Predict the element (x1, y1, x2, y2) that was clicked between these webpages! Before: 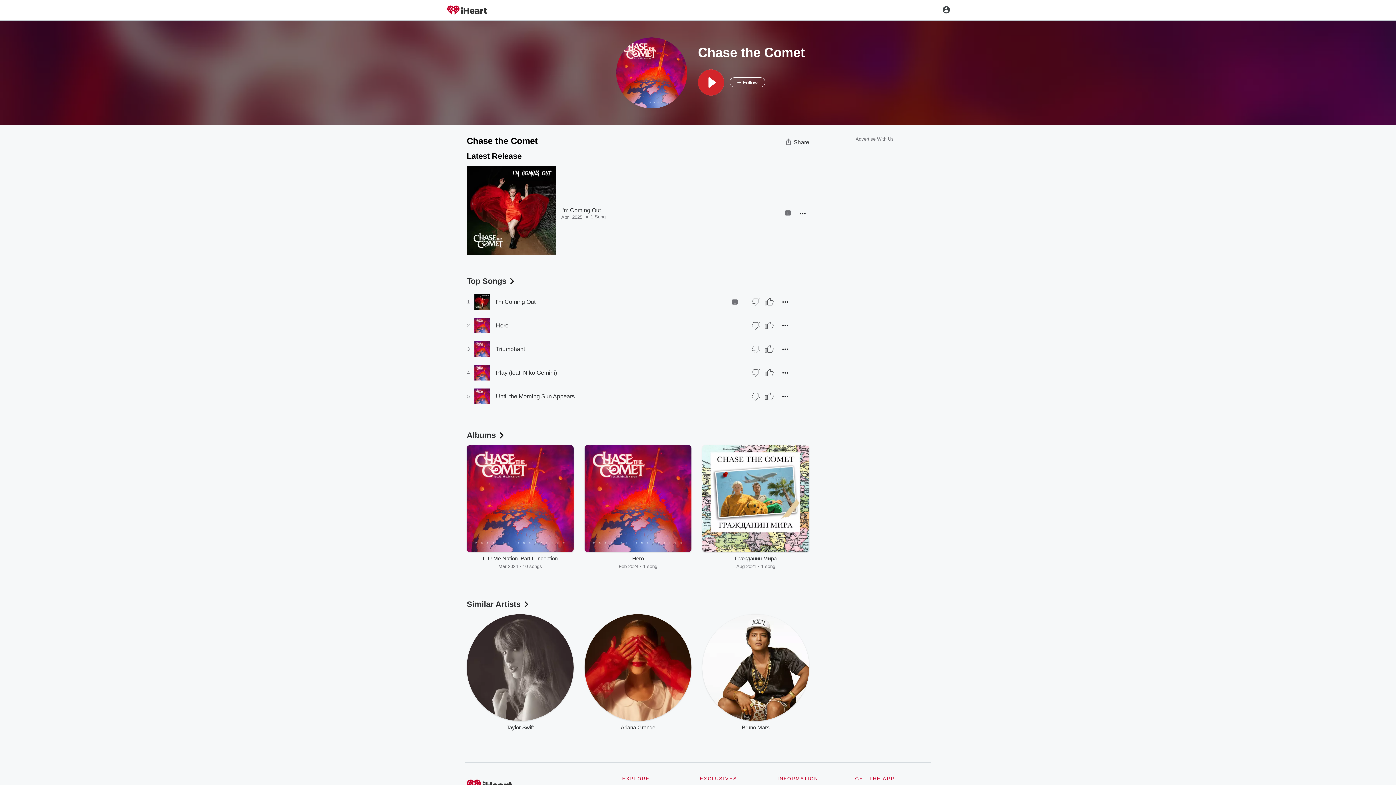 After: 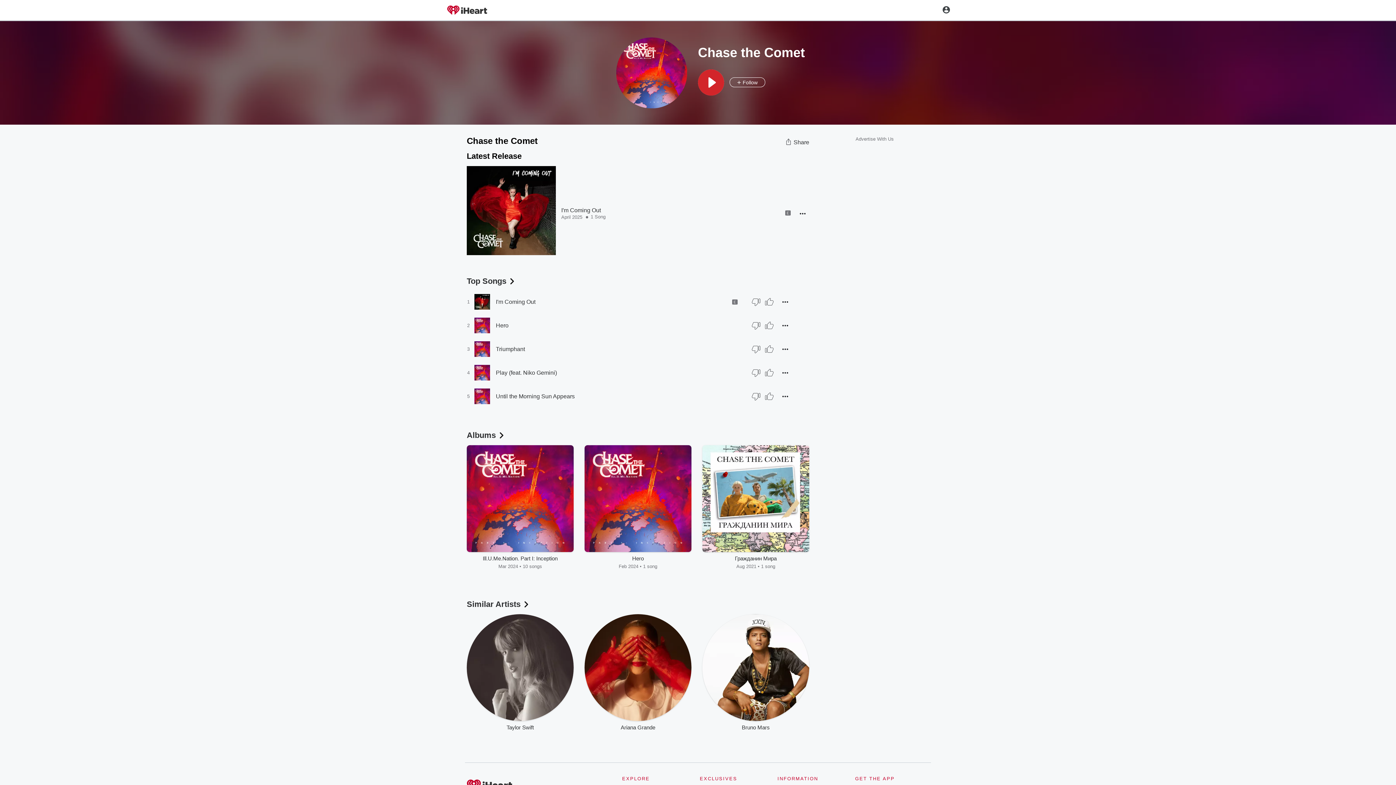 Action: label: Share bbox: (785, 138, 809, 145)